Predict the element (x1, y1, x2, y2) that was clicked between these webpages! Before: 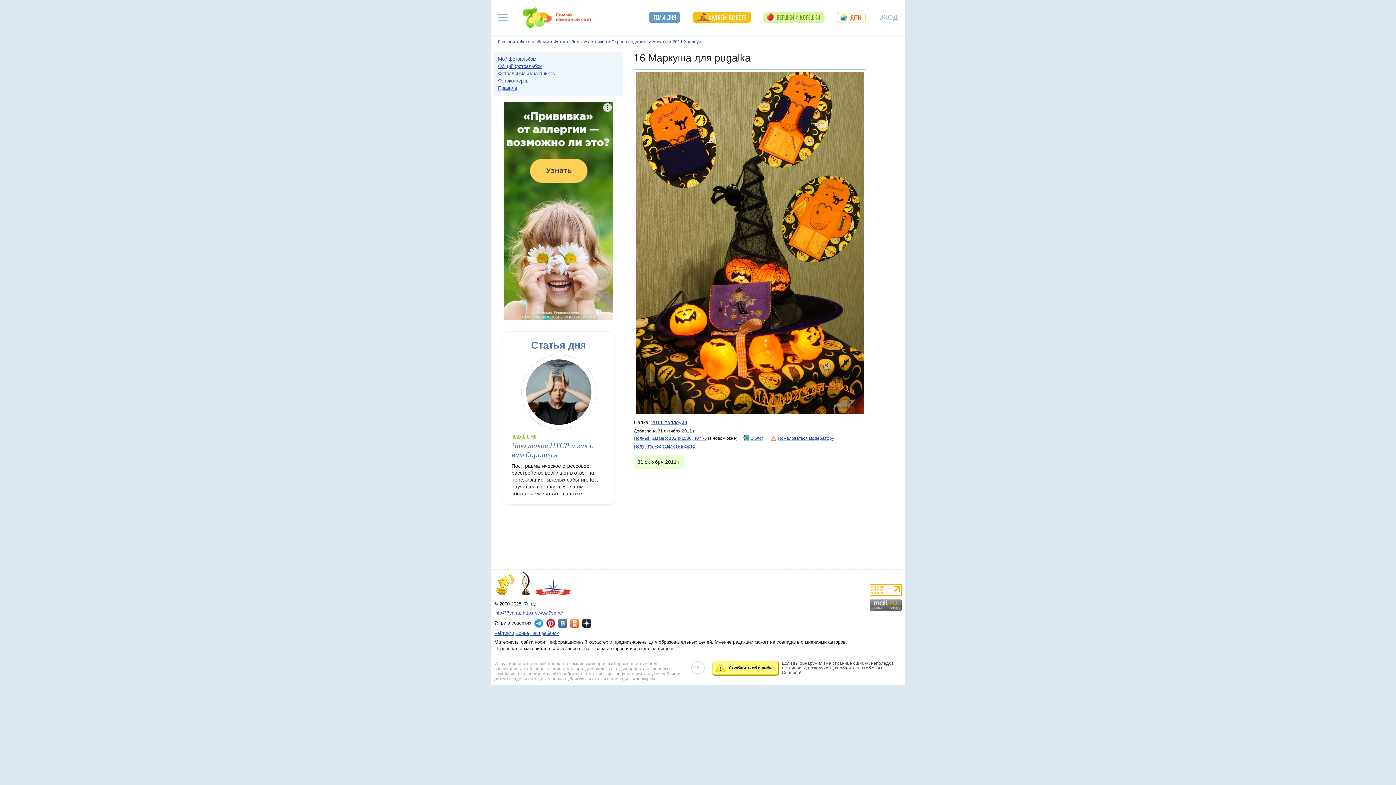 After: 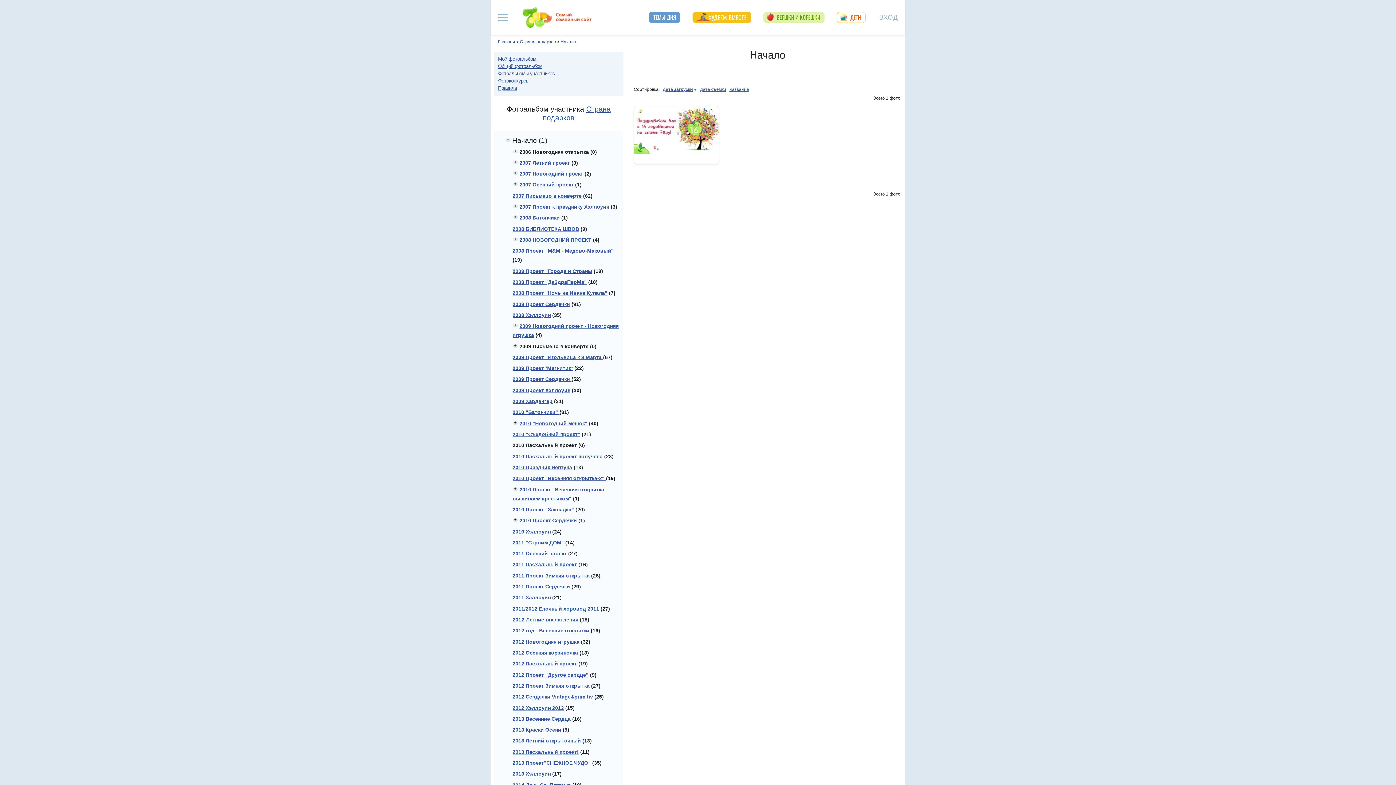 Action: label: Начало bbox: (652, 39, 668, 44)